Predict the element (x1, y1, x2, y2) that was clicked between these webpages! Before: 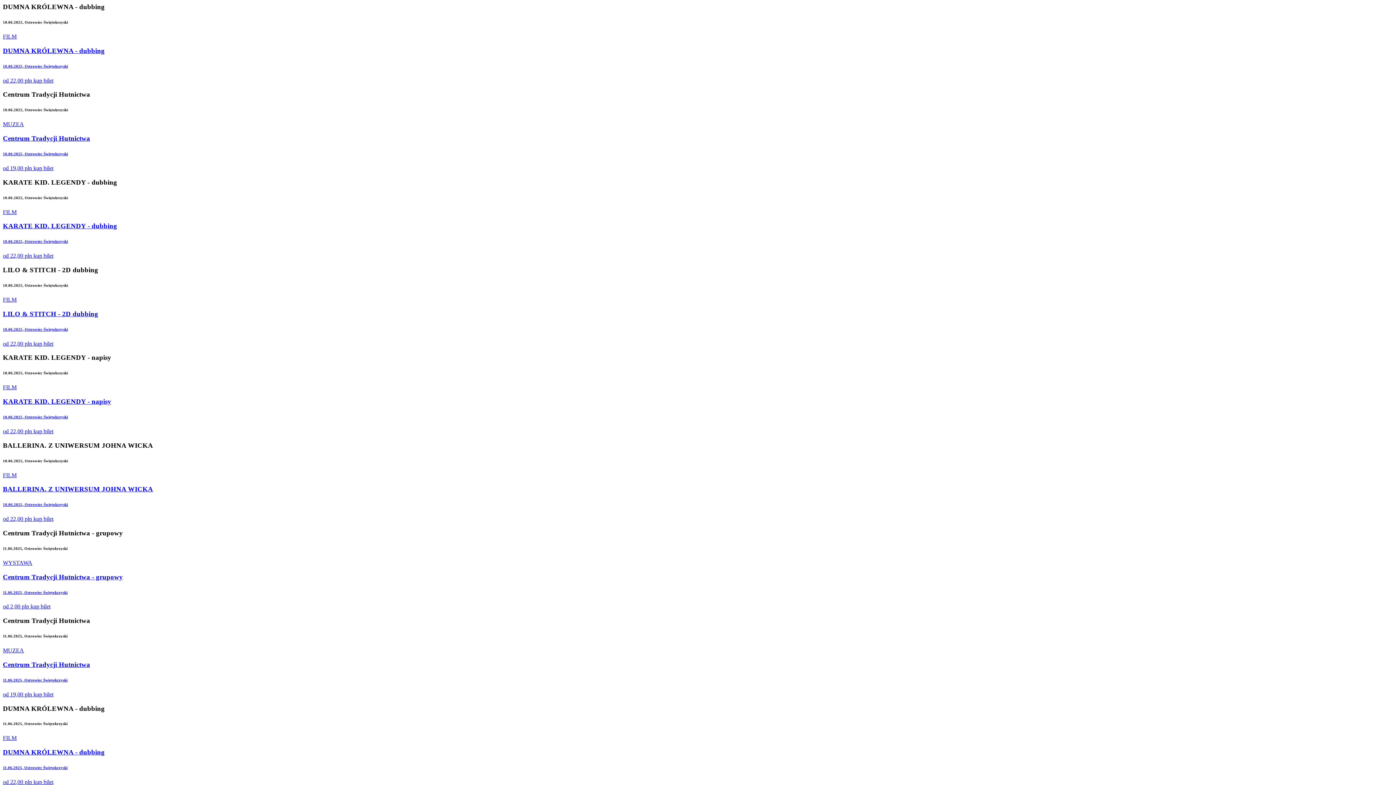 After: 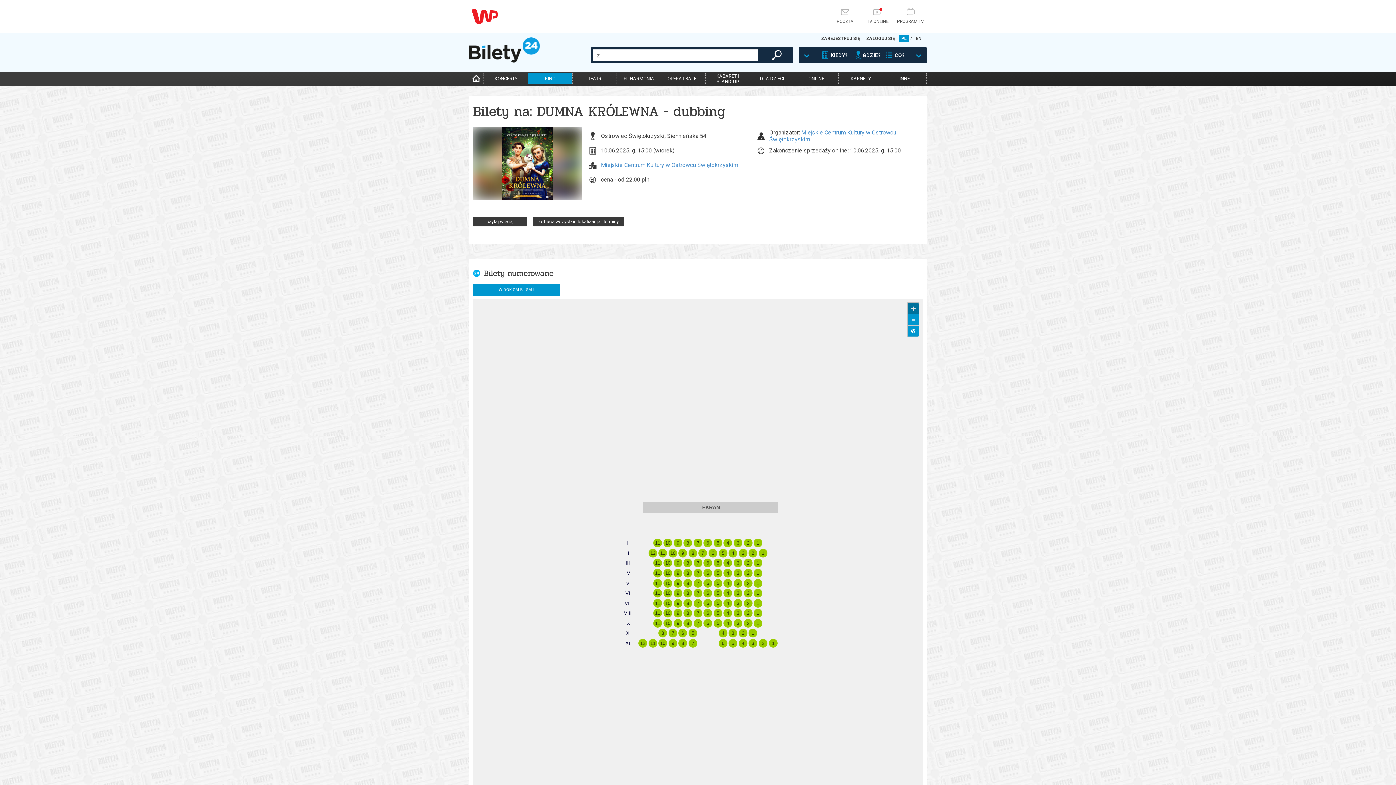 Action: label: kup bilet bbox: (33, 77, 53, 83)